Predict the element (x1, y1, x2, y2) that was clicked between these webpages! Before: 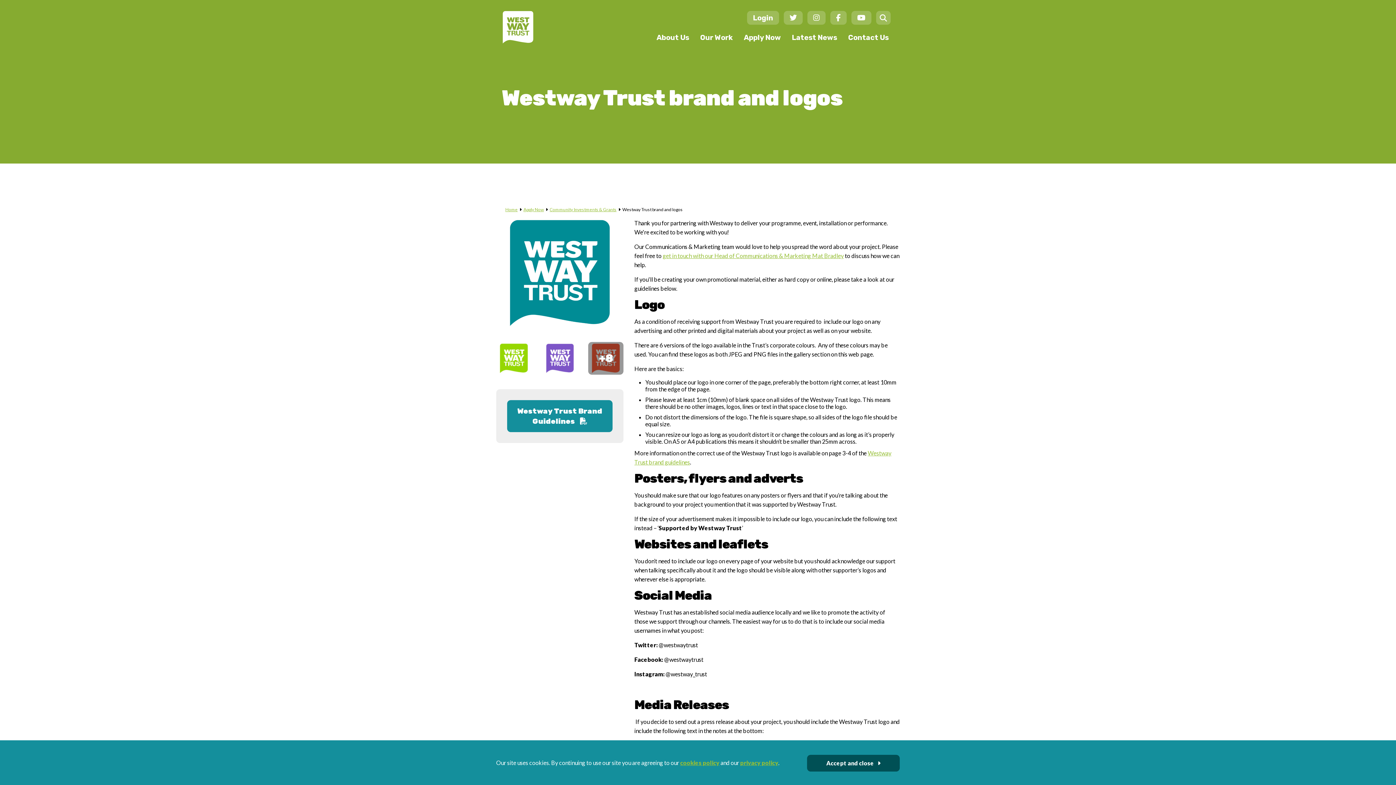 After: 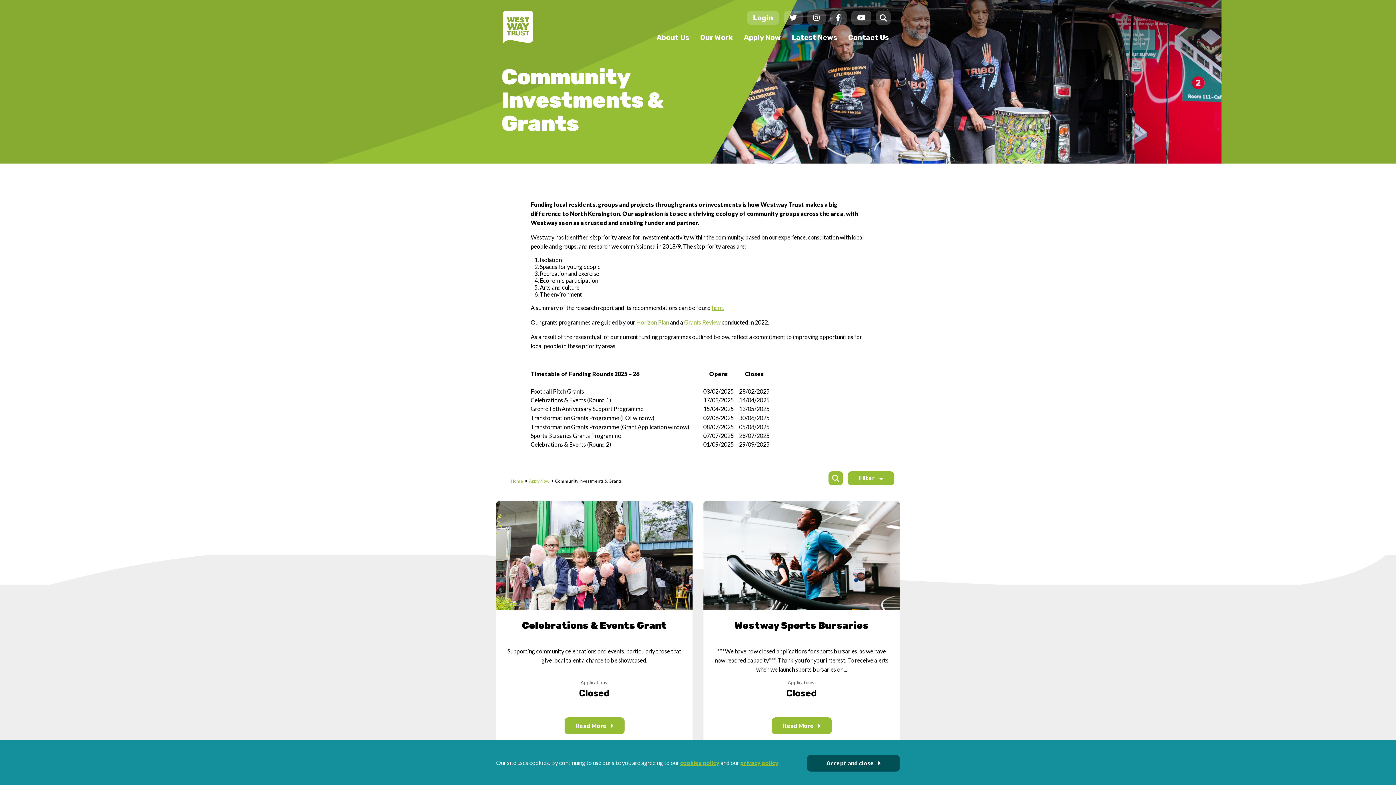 Action: bbox: (549, 206, 616, 212) label: Community Investments & Grants